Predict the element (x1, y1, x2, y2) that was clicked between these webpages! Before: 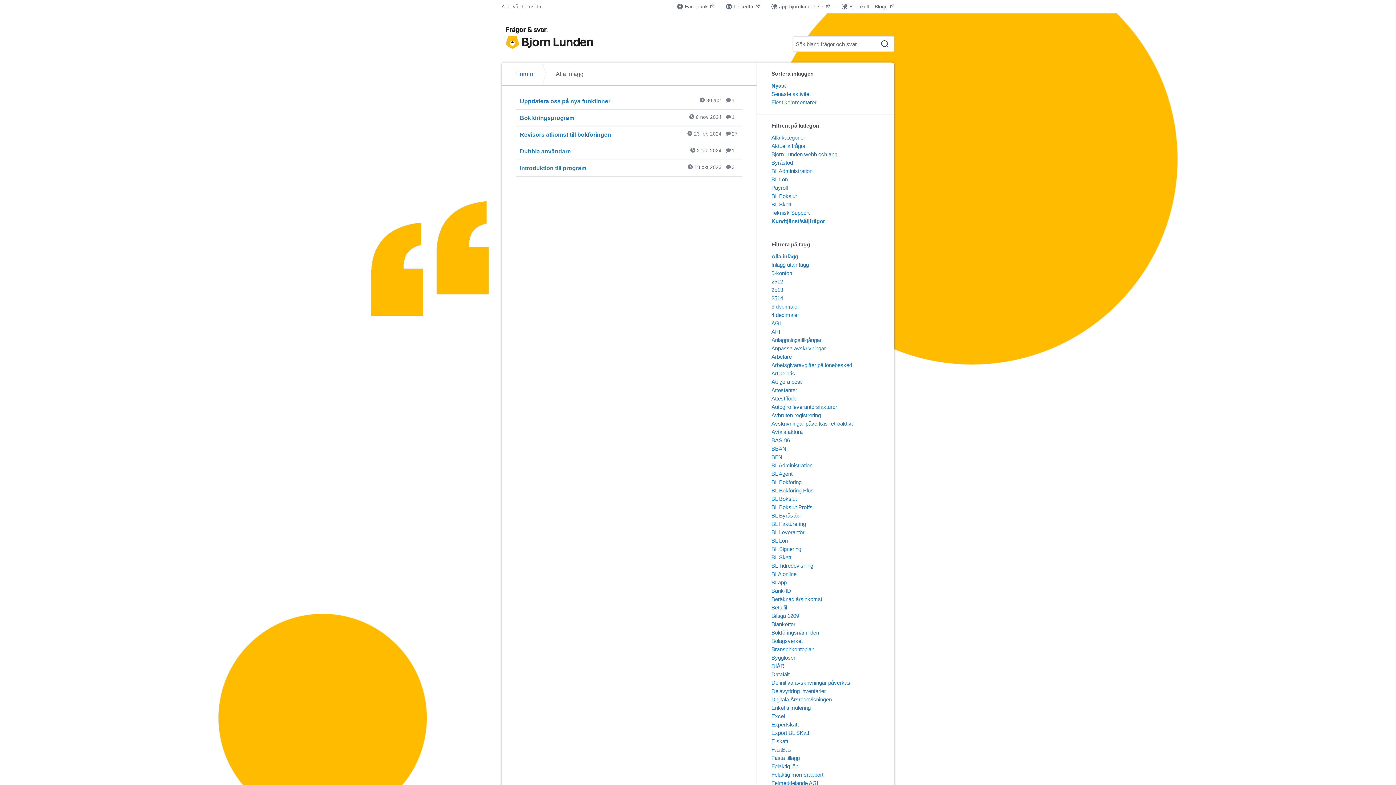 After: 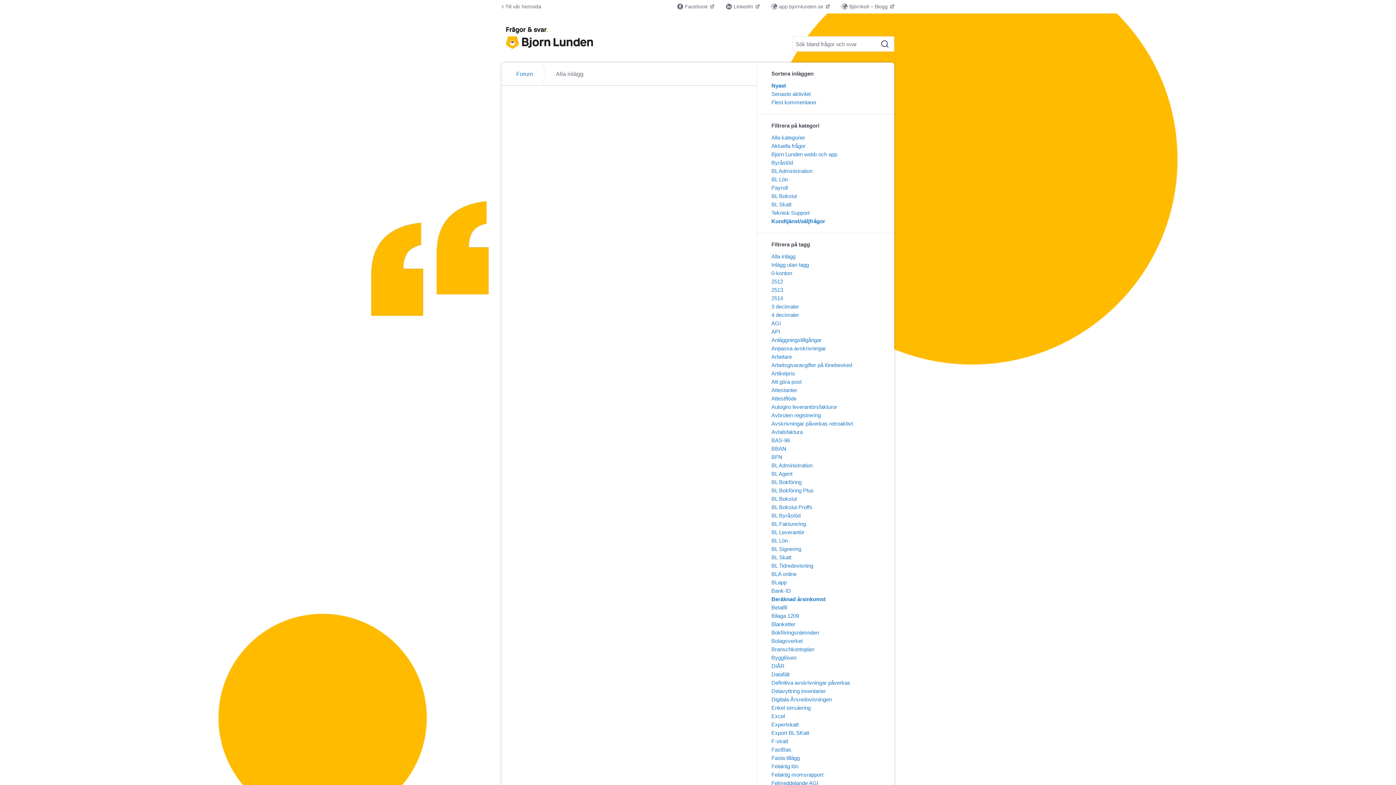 Action: label: Beräknad årsinkomst bbox: (771, 596, 822, 602)